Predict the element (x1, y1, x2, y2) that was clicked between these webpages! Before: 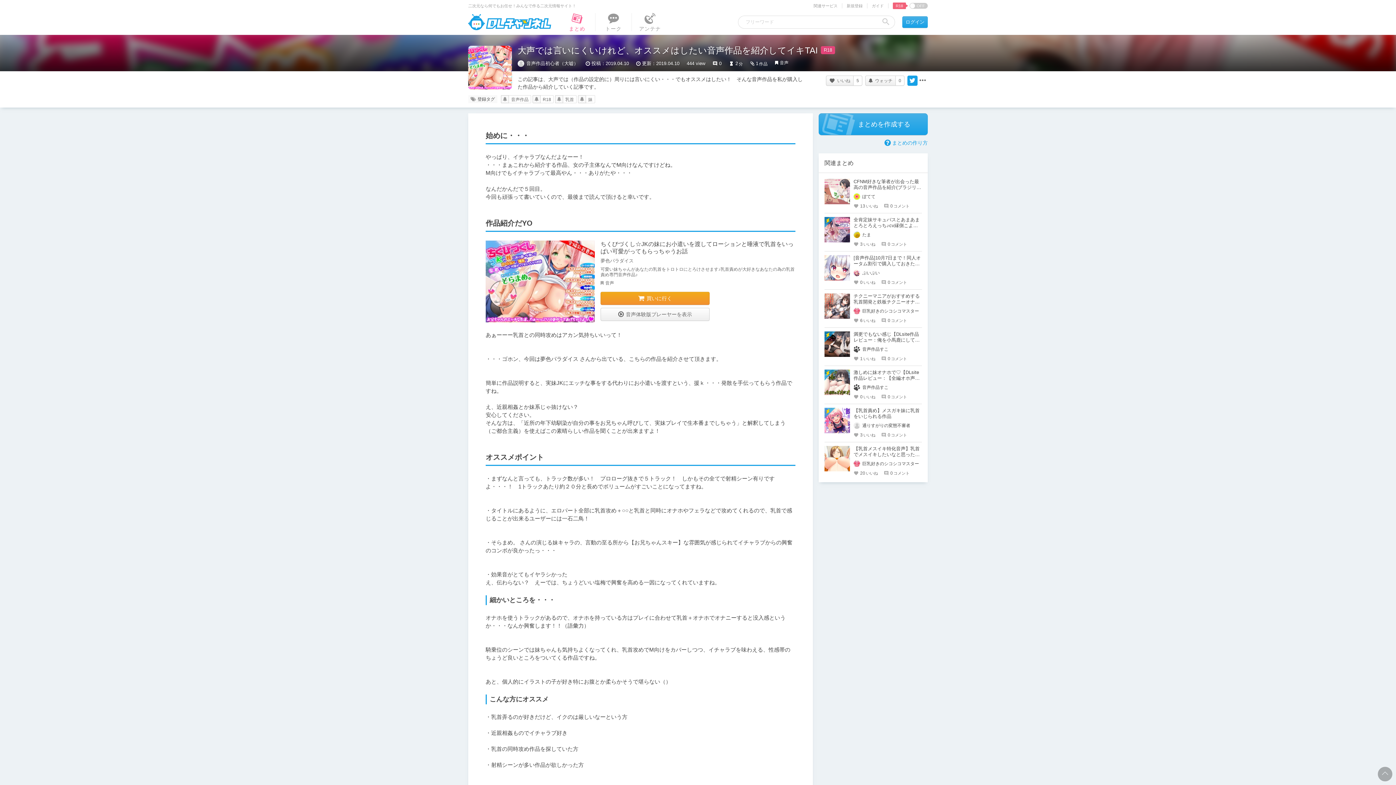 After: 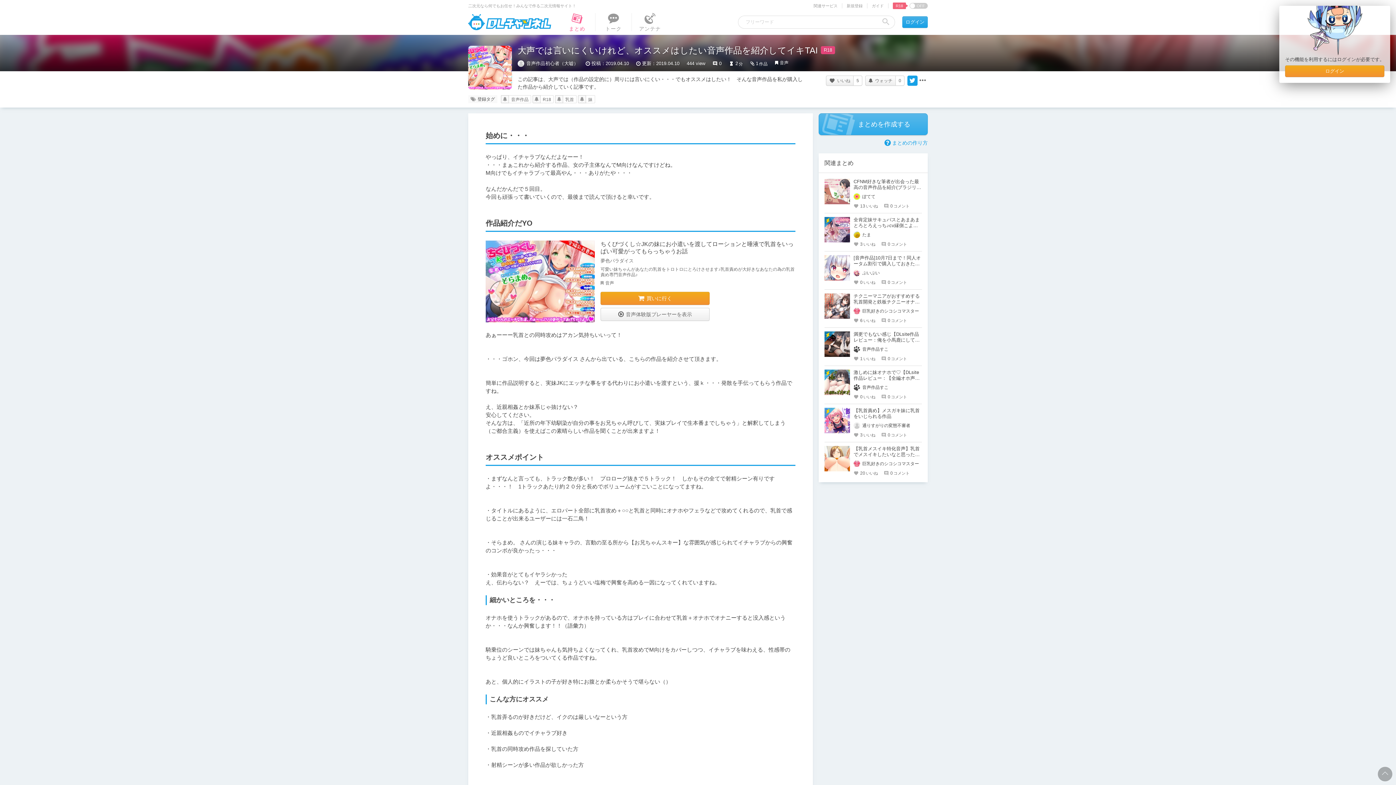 Action: label: まとめを作成する bbox: (818, 113, 928, 135)